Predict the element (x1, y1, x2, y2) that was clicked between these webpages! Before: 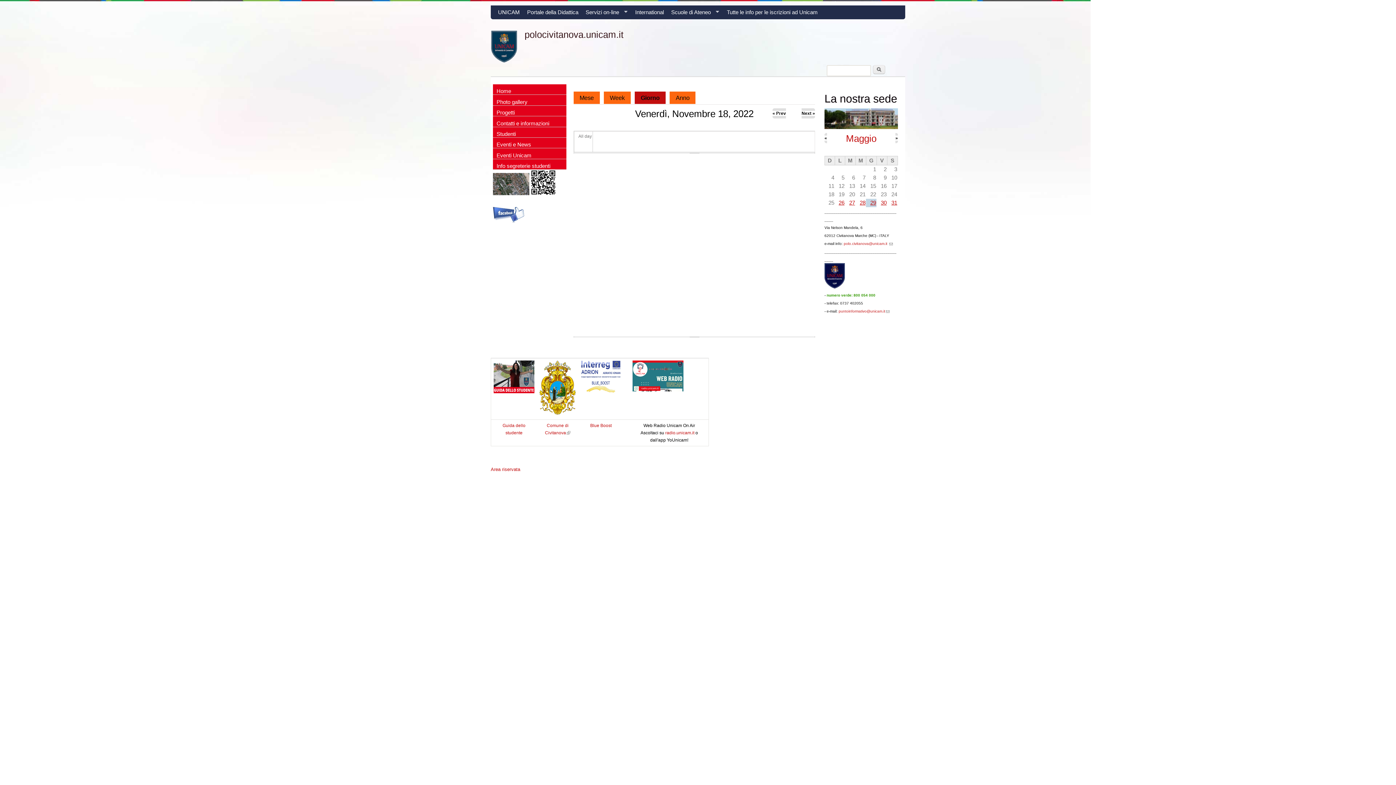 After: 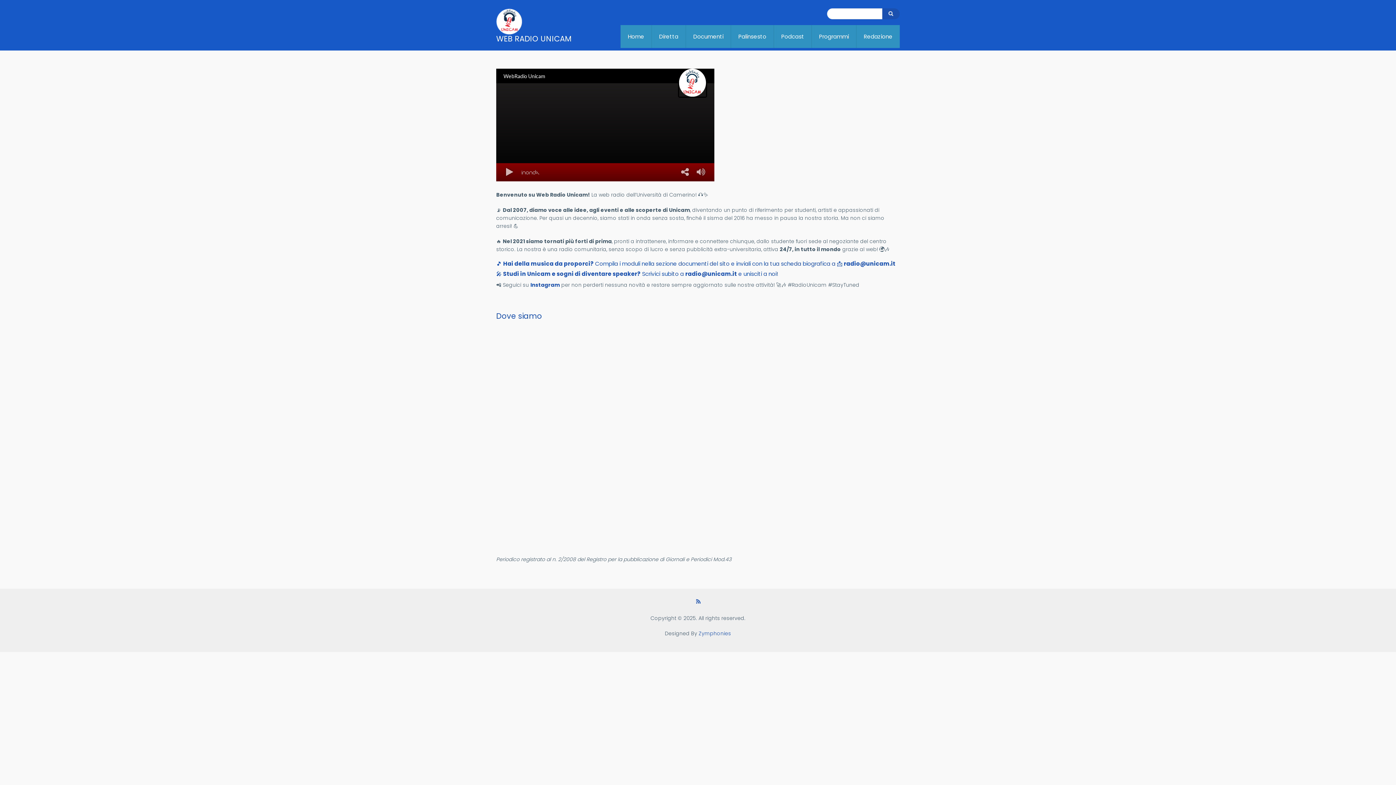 Action: bbox: (665, 430, 695, 435) label: radio.unicam.it 